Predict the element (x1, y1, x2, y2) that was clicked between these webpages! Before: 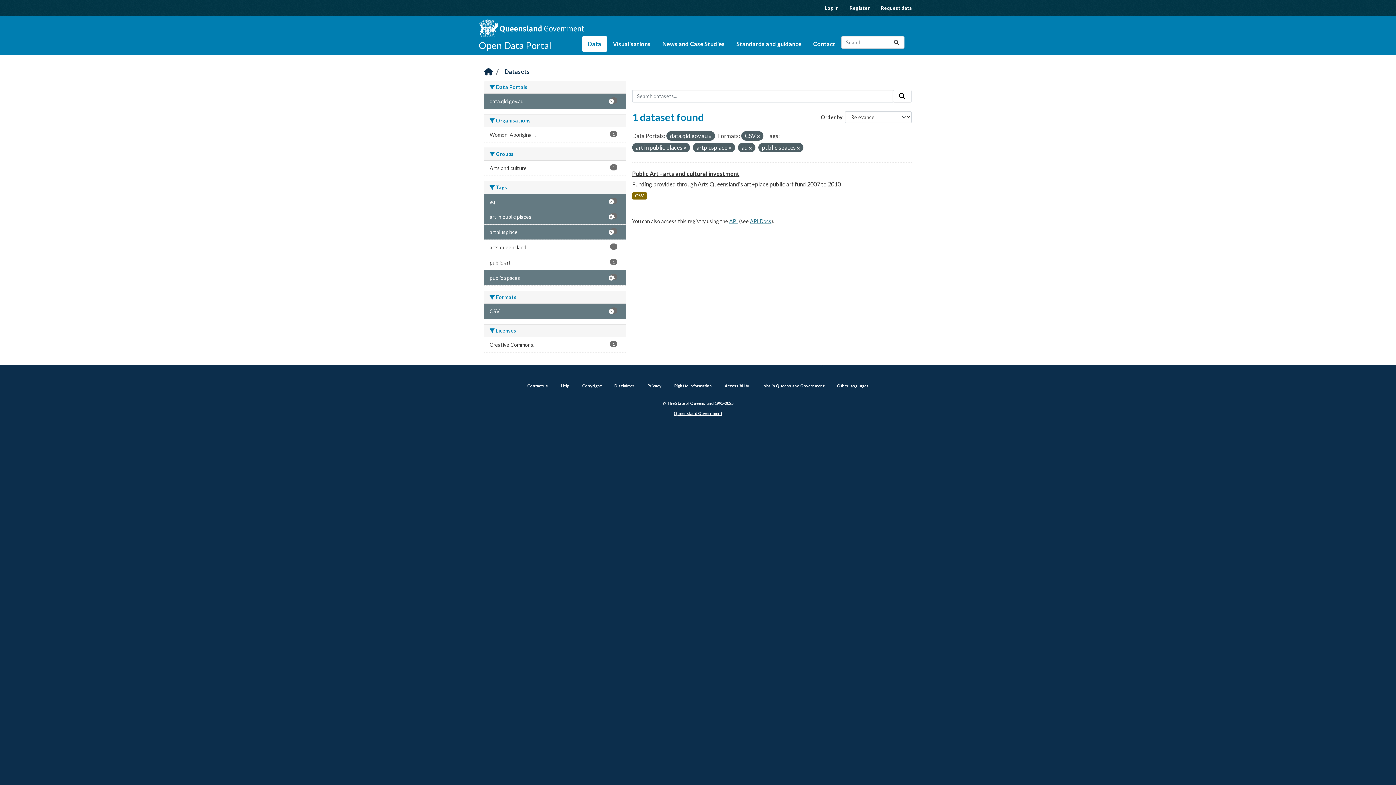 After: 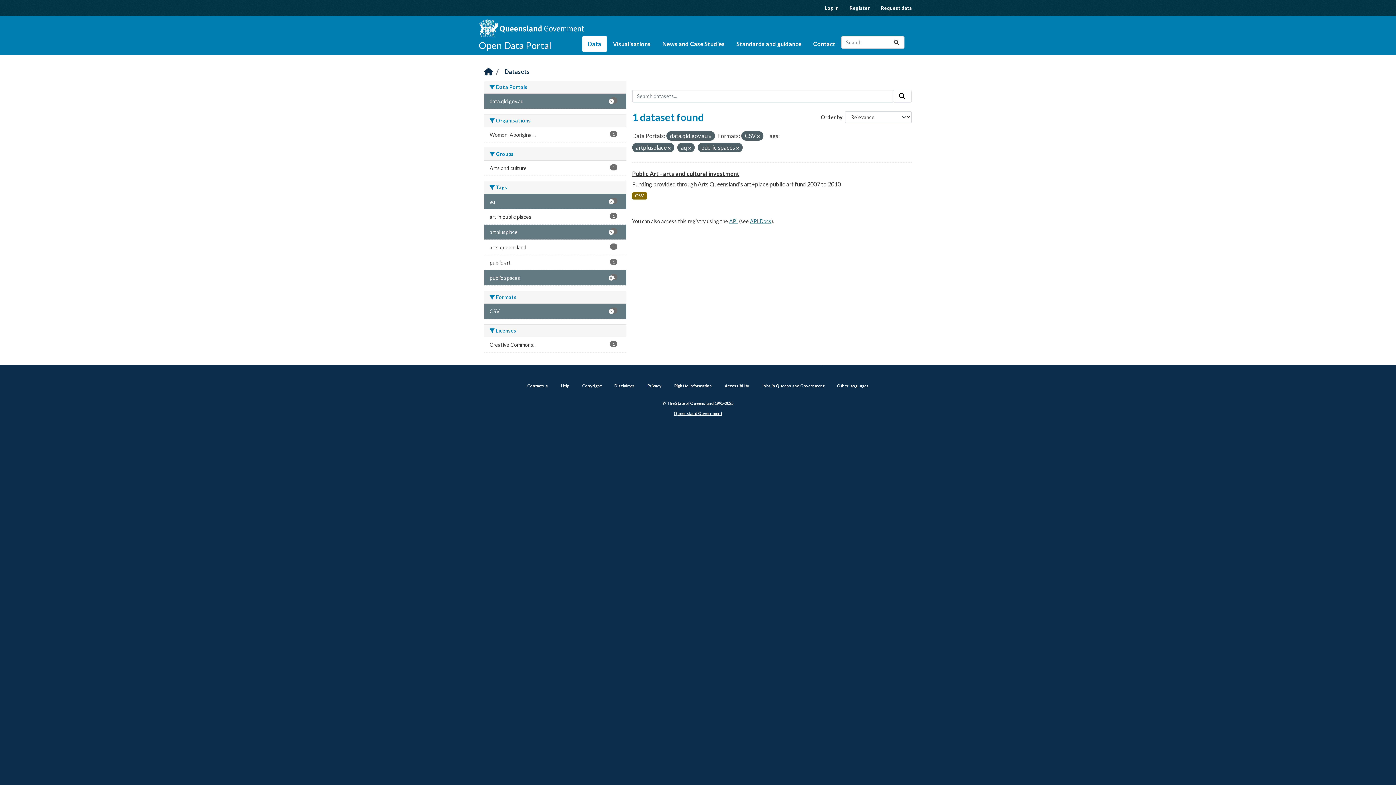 Action: label: art in public places
1 bbox: (484, 209, 626, 224)